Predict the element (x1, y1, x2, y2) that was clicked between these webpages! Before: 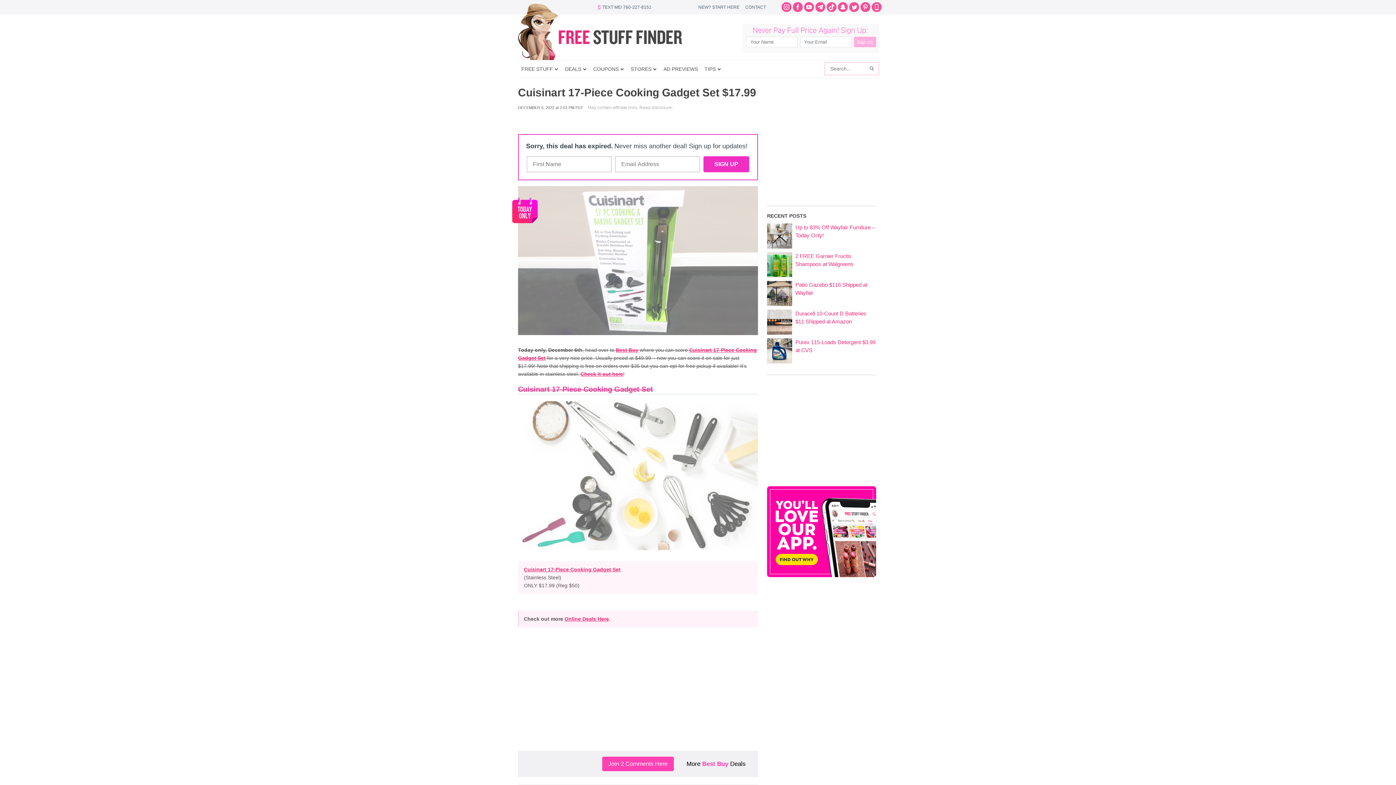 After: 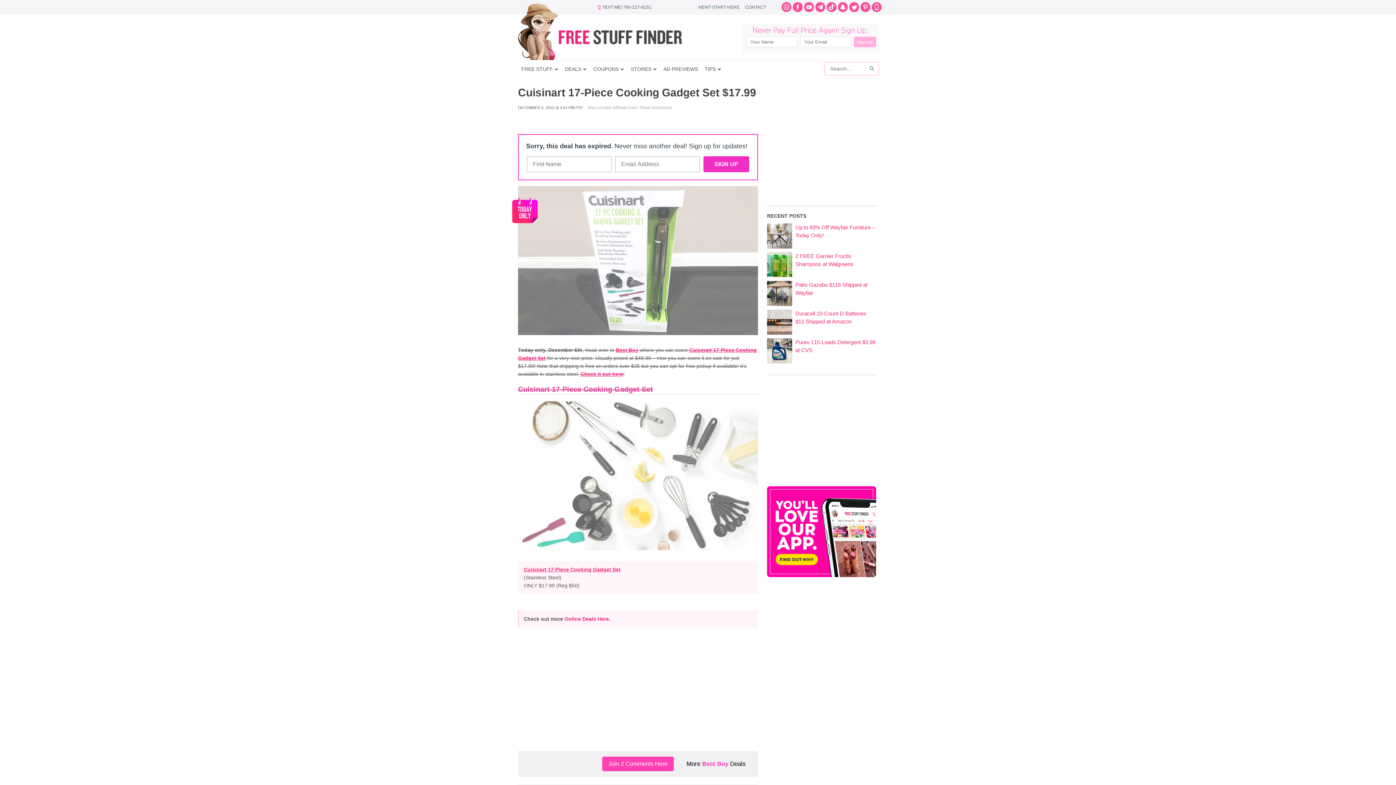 Action: bbox: (564, 616, 609, 622) label: Online Deals Here